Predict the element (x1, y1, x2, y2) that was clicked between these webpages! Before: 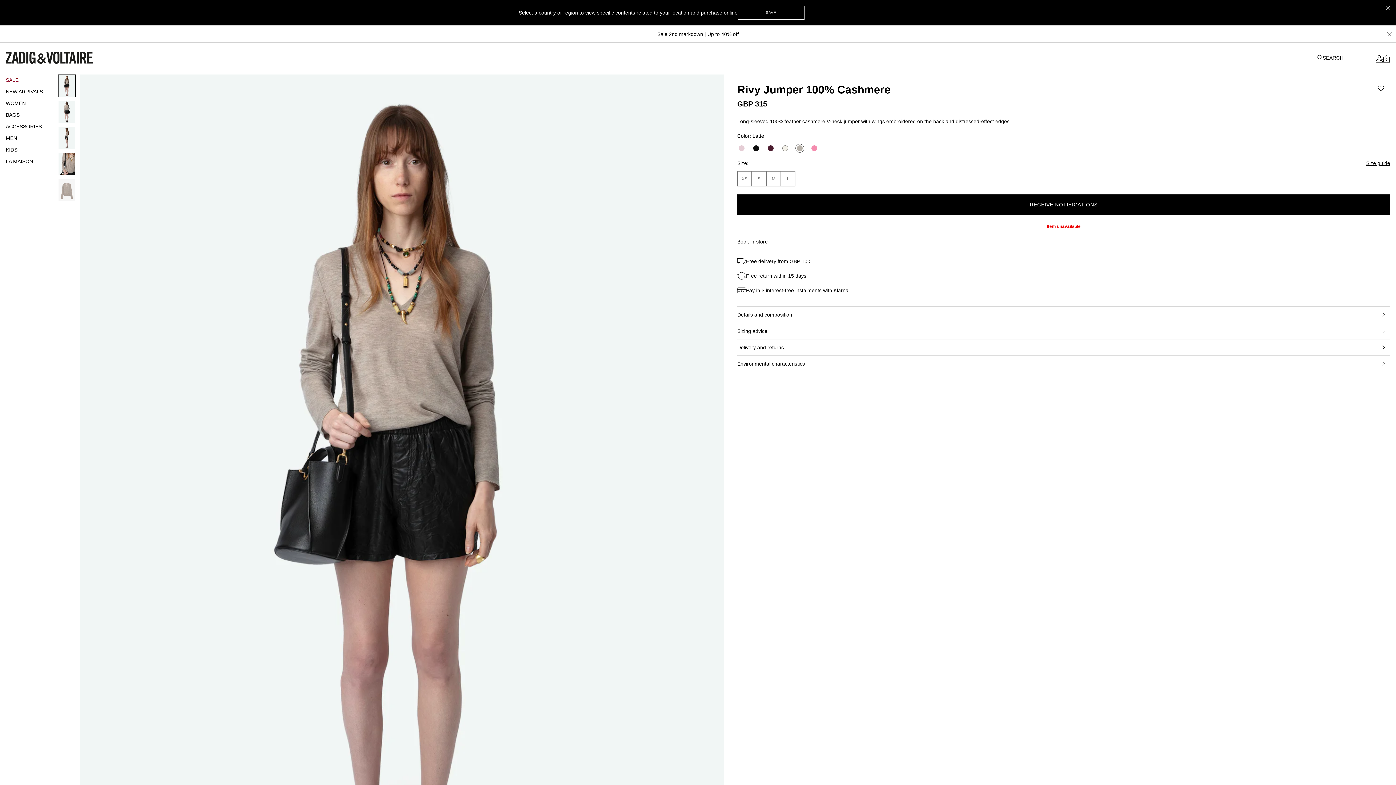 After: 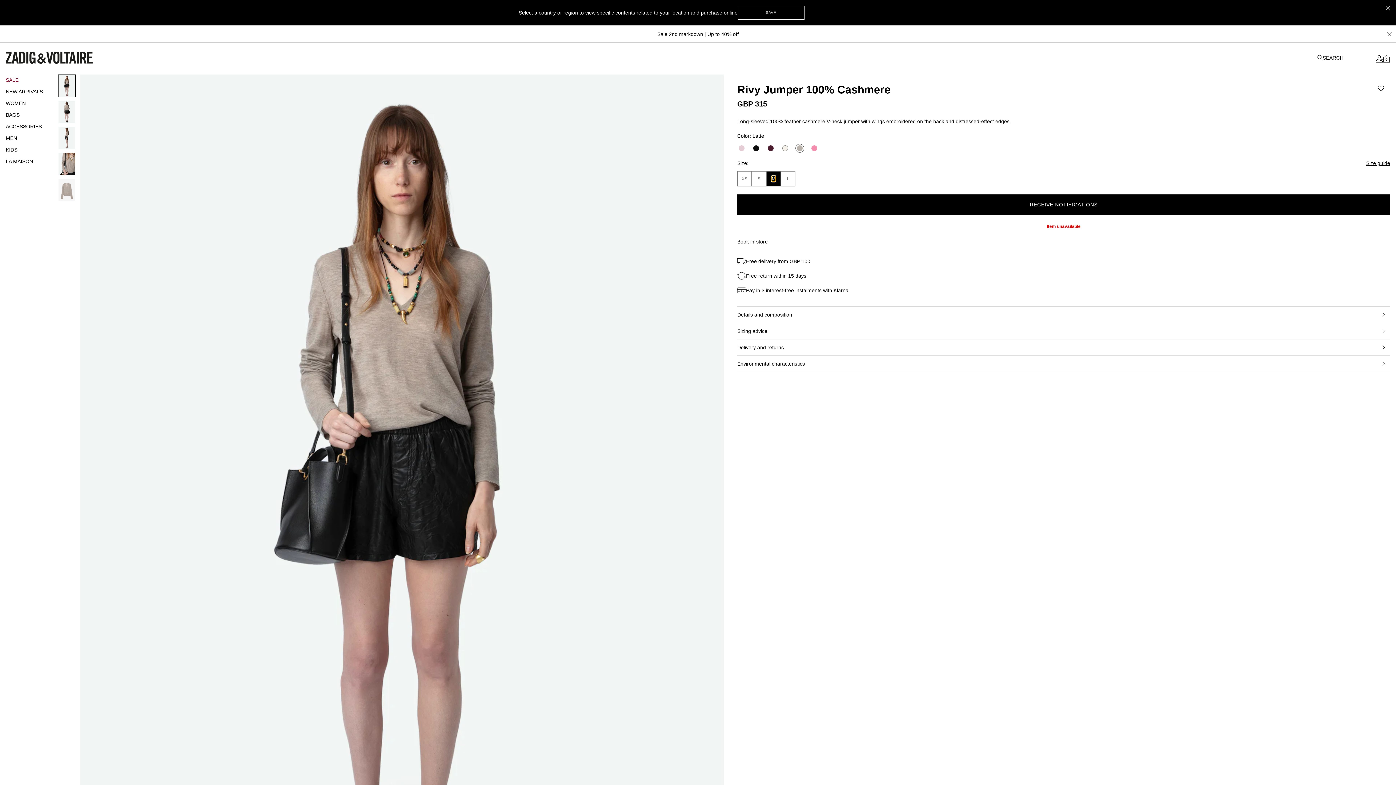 Action: bbox: (772, 176, 775, 181) label: Select unavailable size M